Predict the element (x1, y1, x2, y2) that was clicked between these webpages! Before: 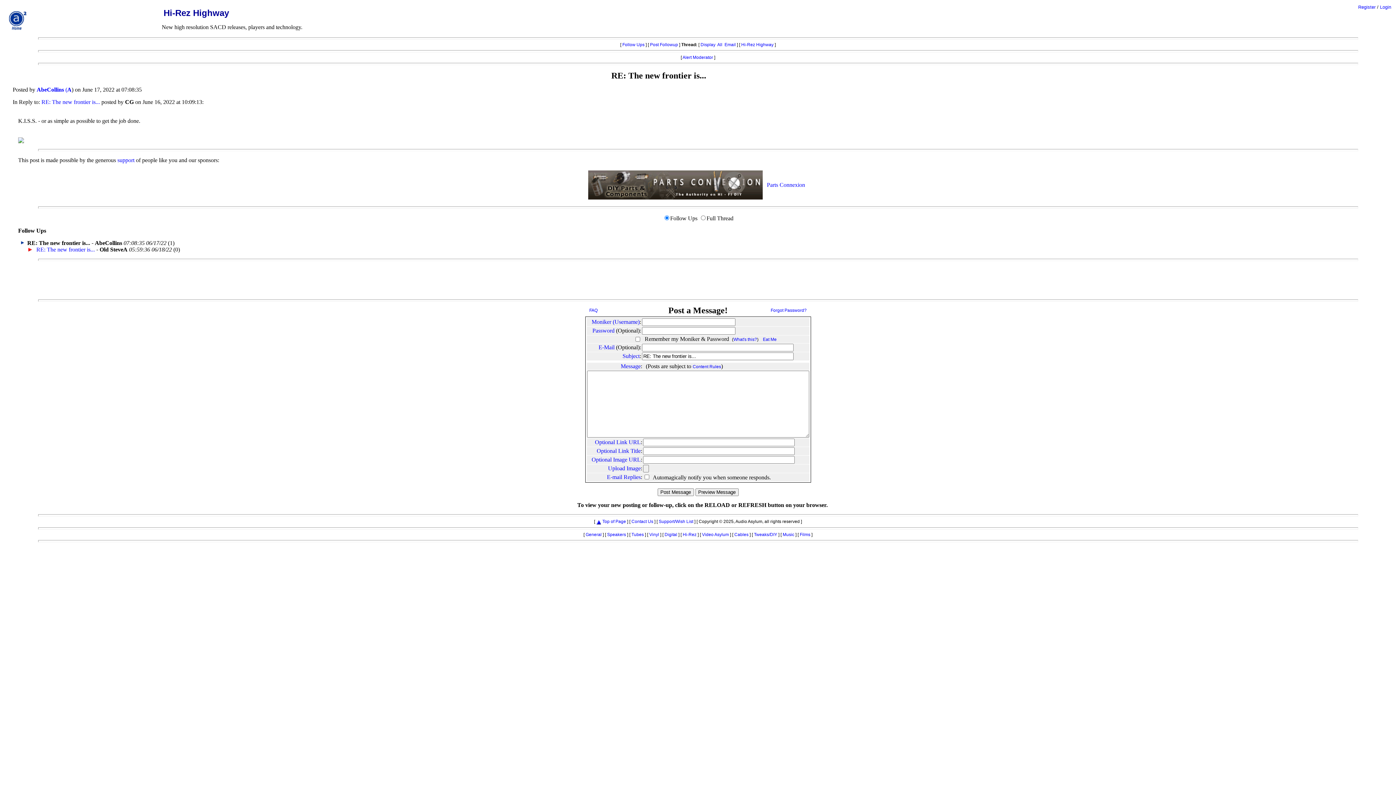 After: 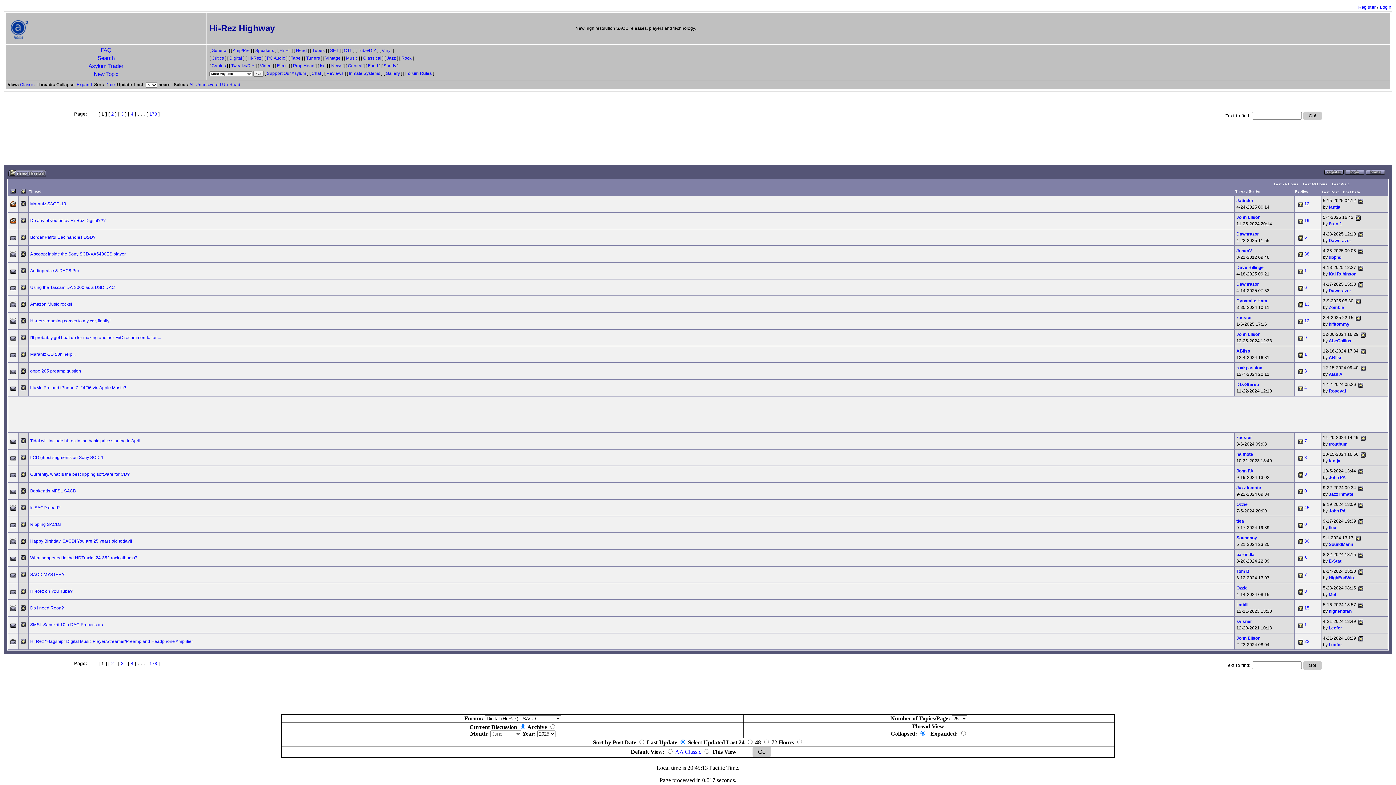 Action: bbox: (741, 42, 773, 47) label: Hi-Rez Highway